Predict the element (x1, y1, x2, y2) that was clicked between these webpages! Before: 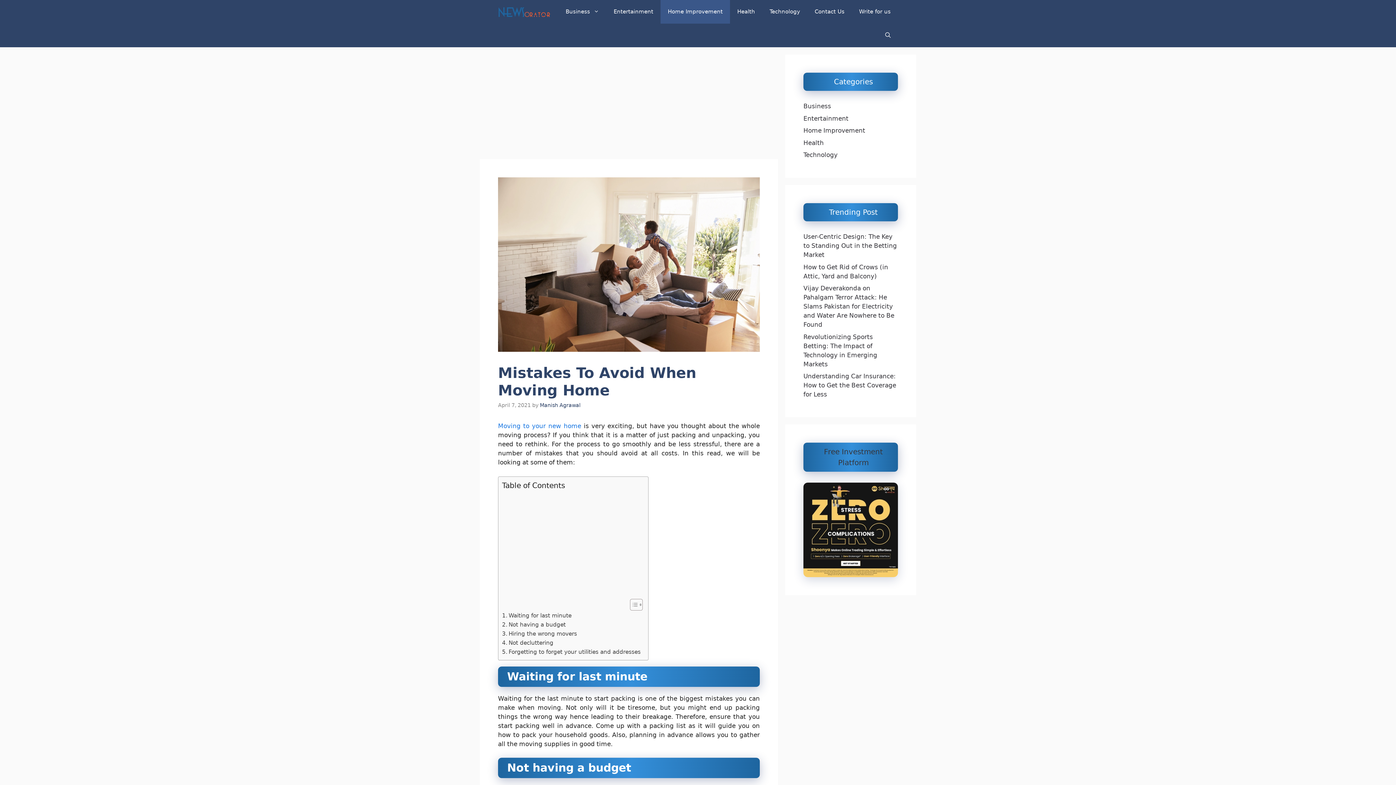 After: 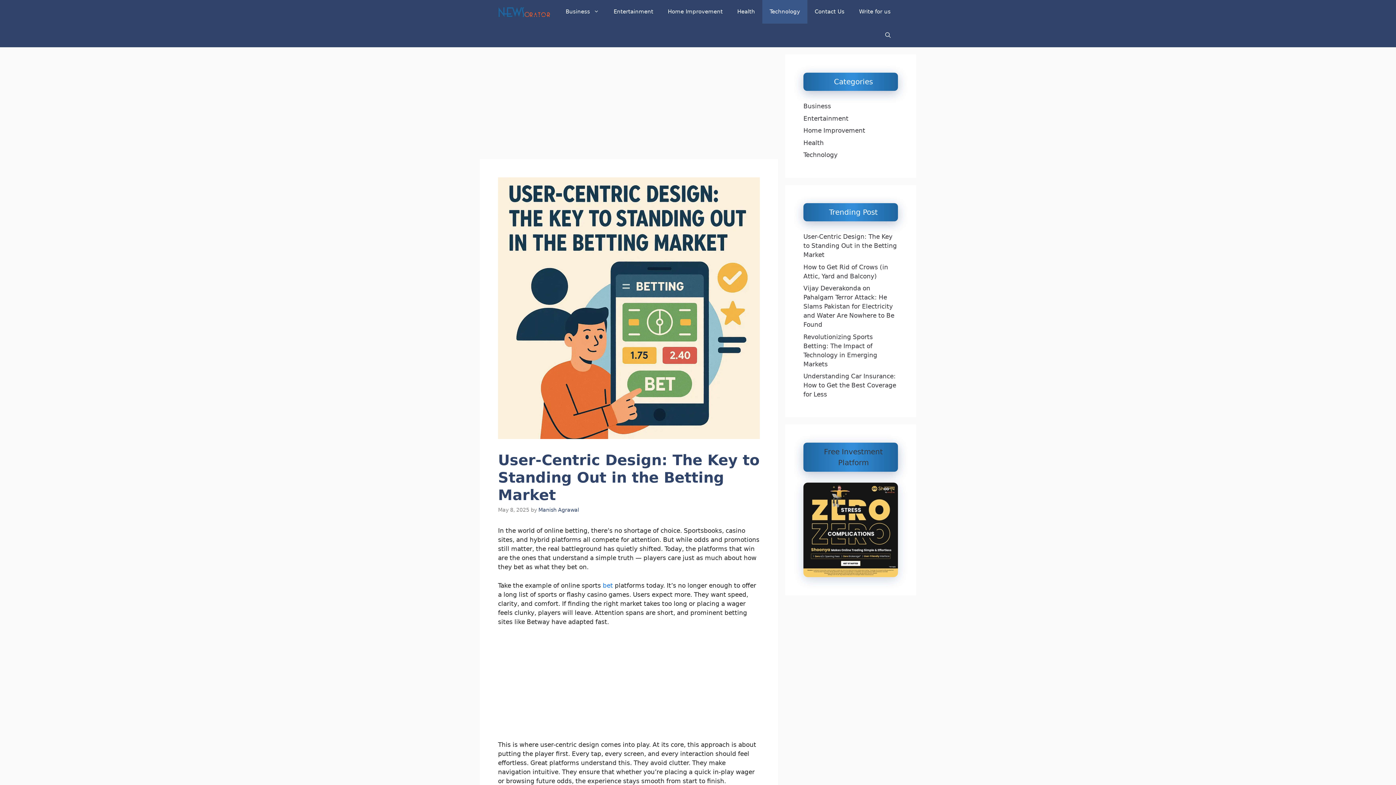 Action: bbox: (803, 233, 897, 258) label: User-Centric Design: The Key to Standing Out in the Betting Market